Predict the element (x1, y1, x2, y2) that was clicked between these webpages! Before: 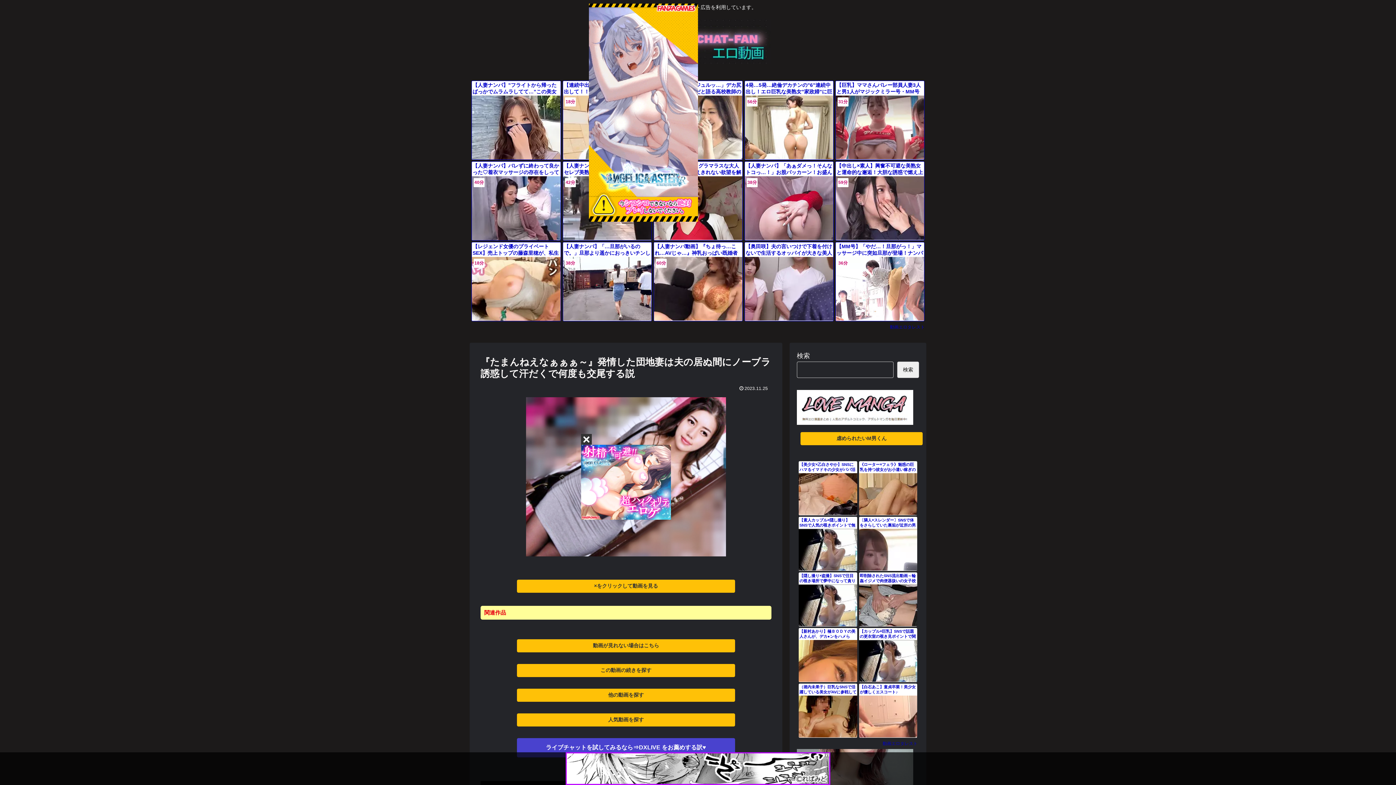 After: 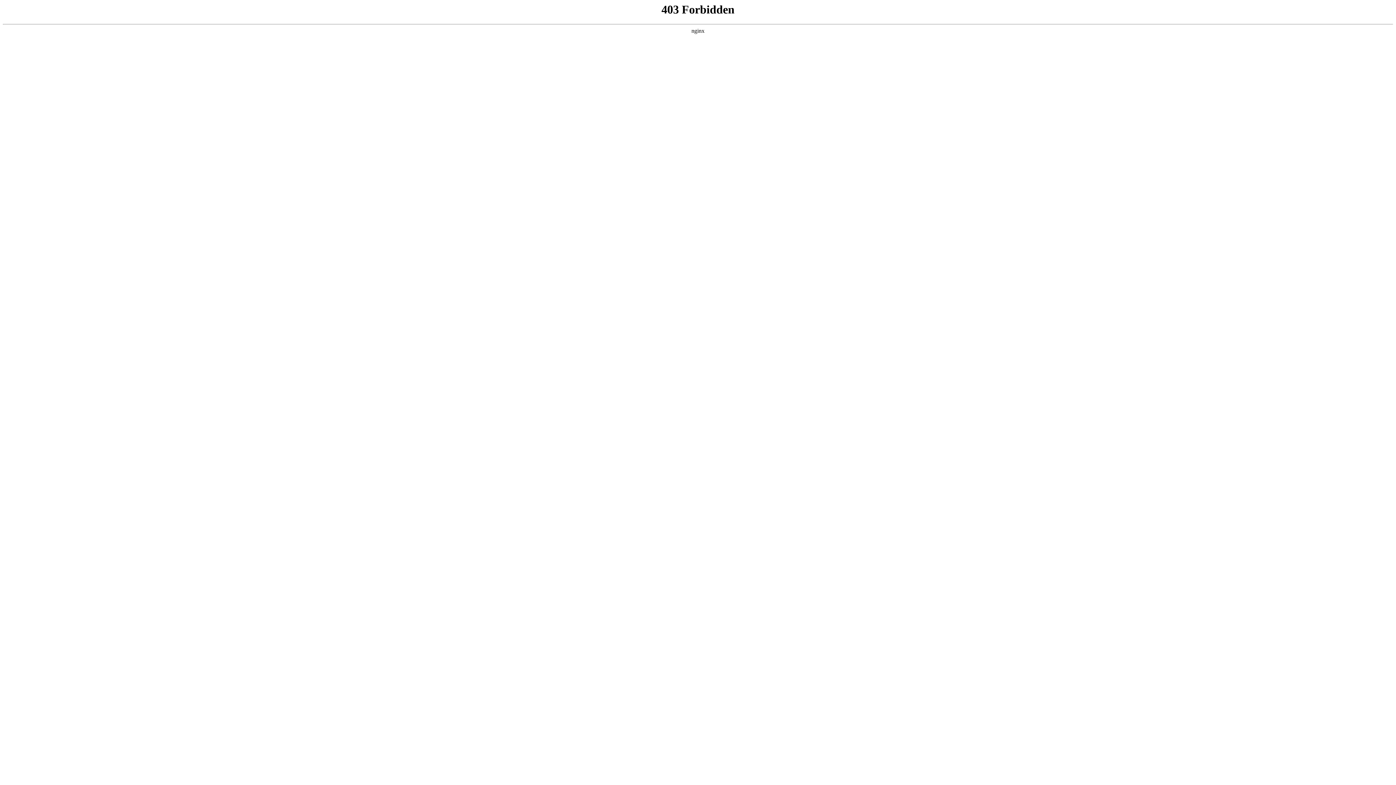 Action: bbox: (517, 639, 735, 652) label: 動画が見れない場合はこちら